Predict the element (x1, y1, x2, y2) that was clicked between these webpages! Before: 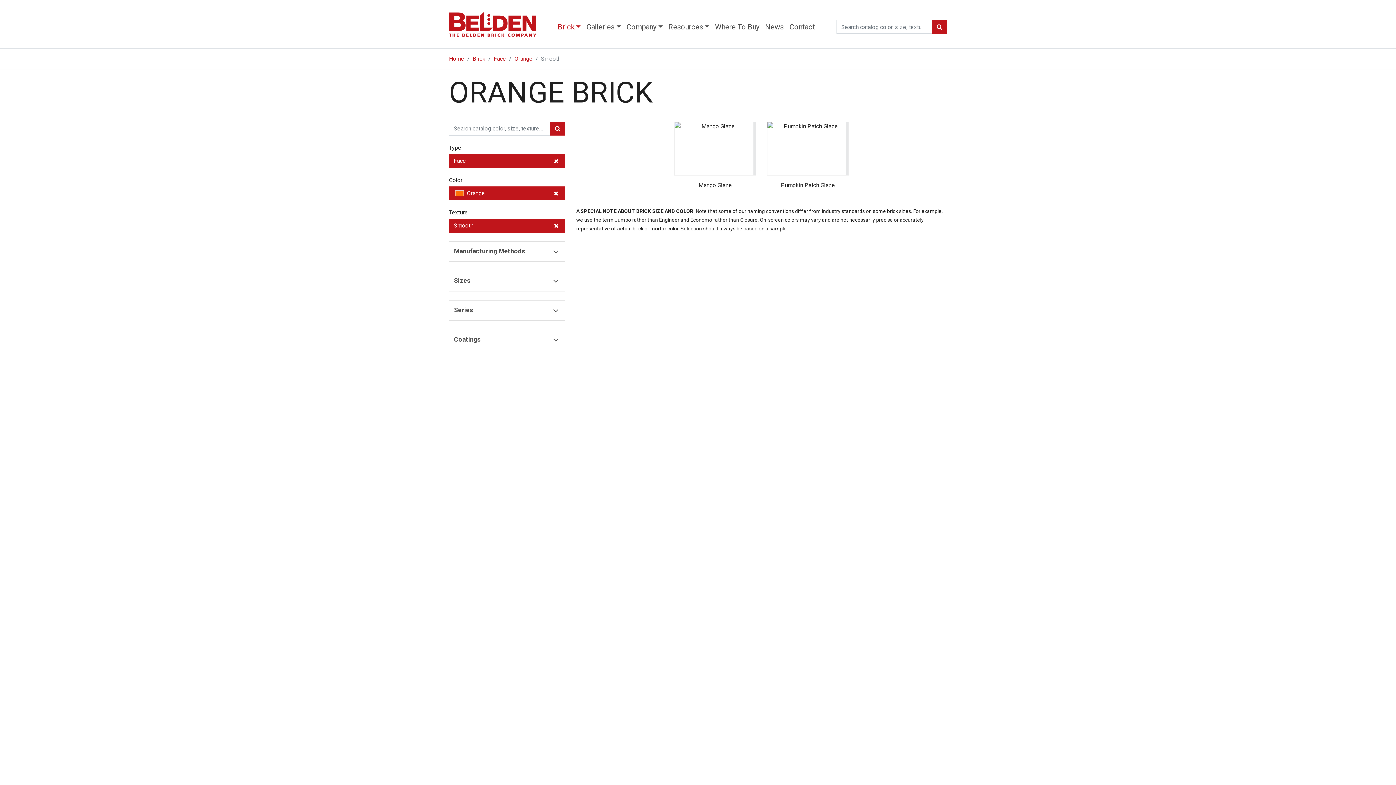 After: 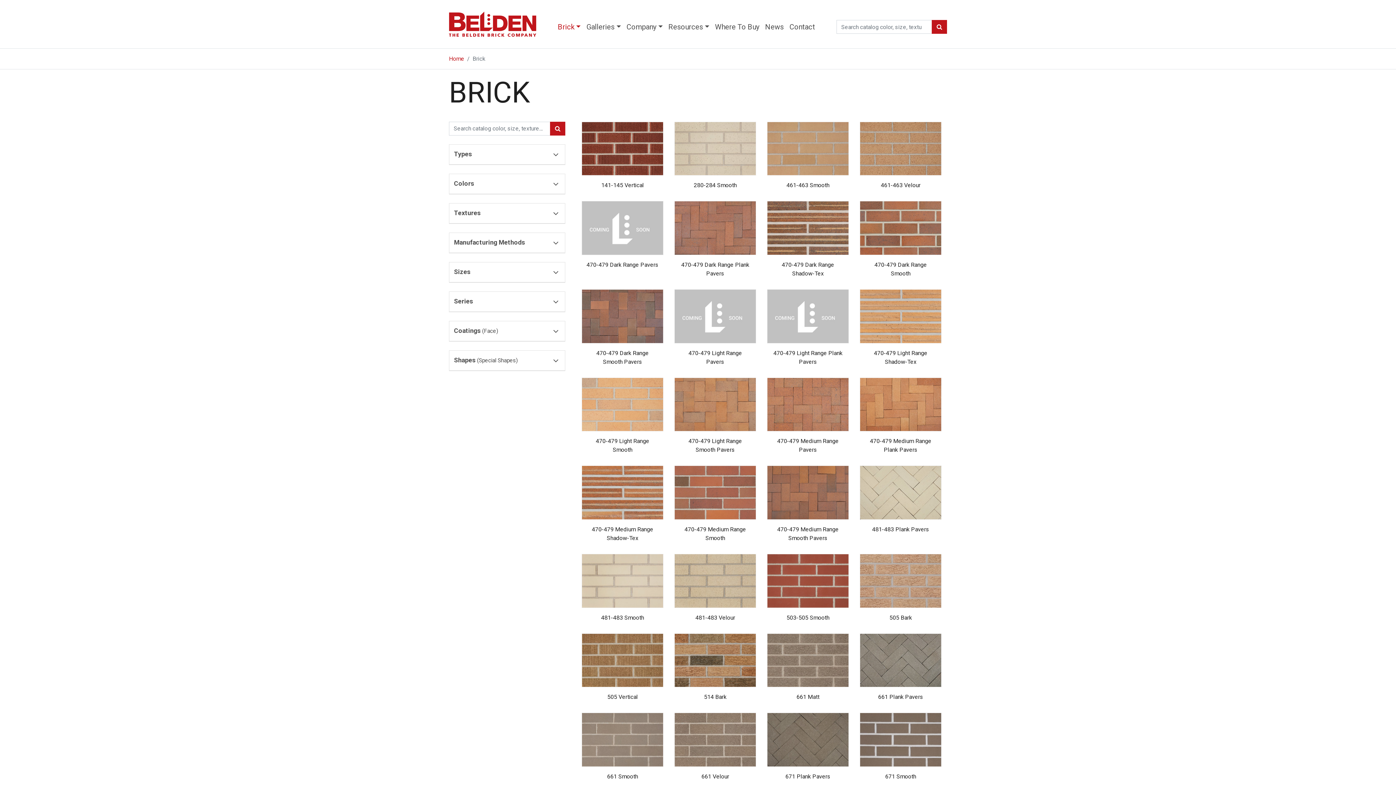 Action: label: Brick bbox: (472, 55, 485, 62)